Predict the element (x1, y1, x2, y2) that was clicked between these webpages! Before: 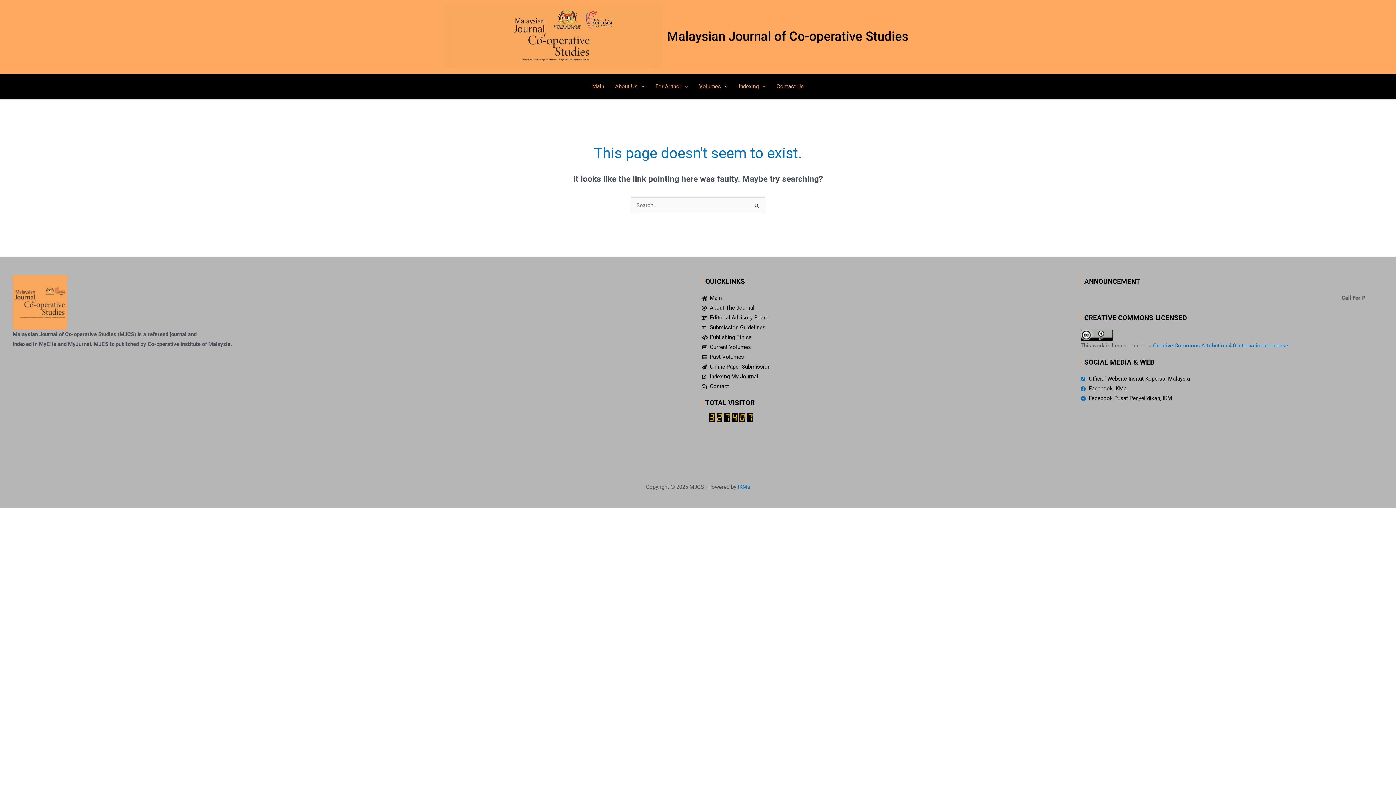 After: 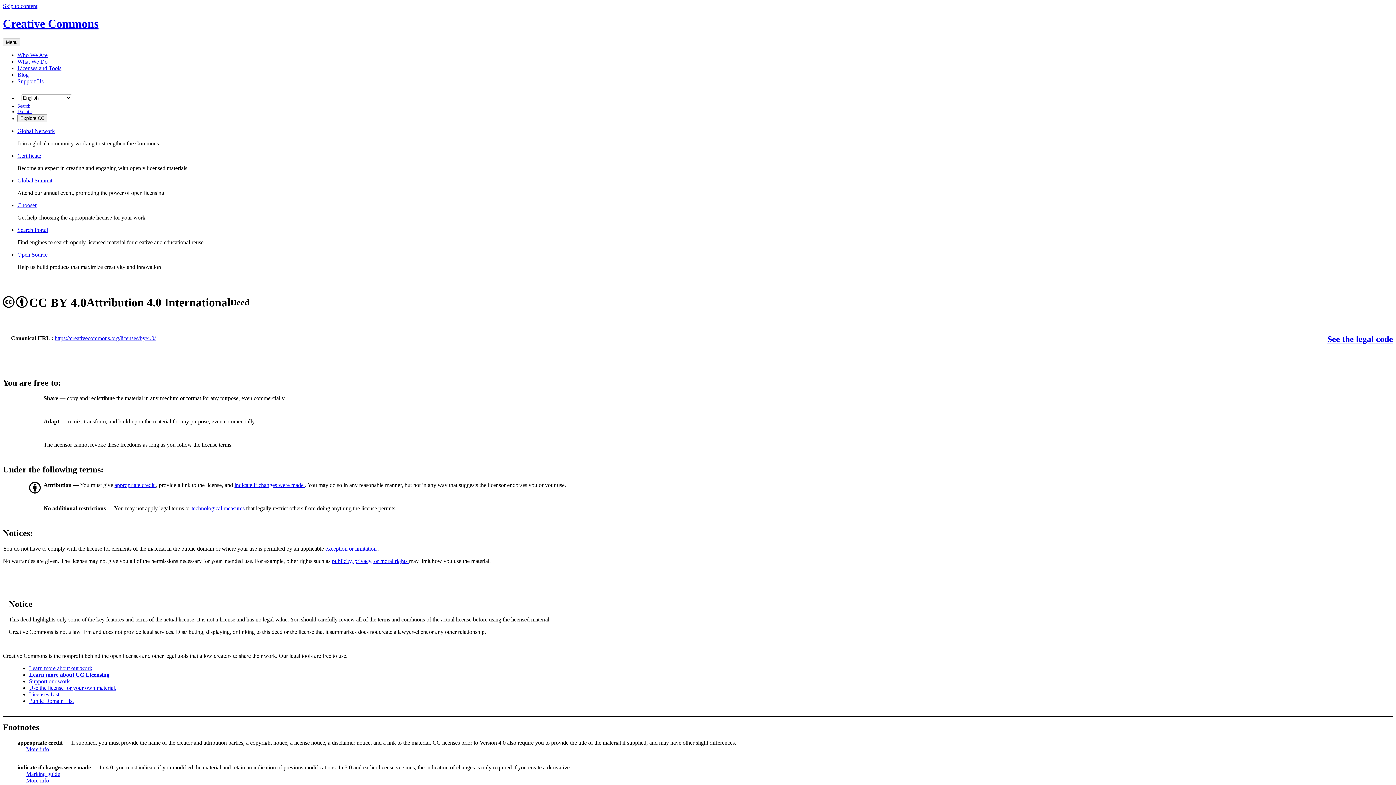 Action: bbox: (1080, 331, 1112, 338)